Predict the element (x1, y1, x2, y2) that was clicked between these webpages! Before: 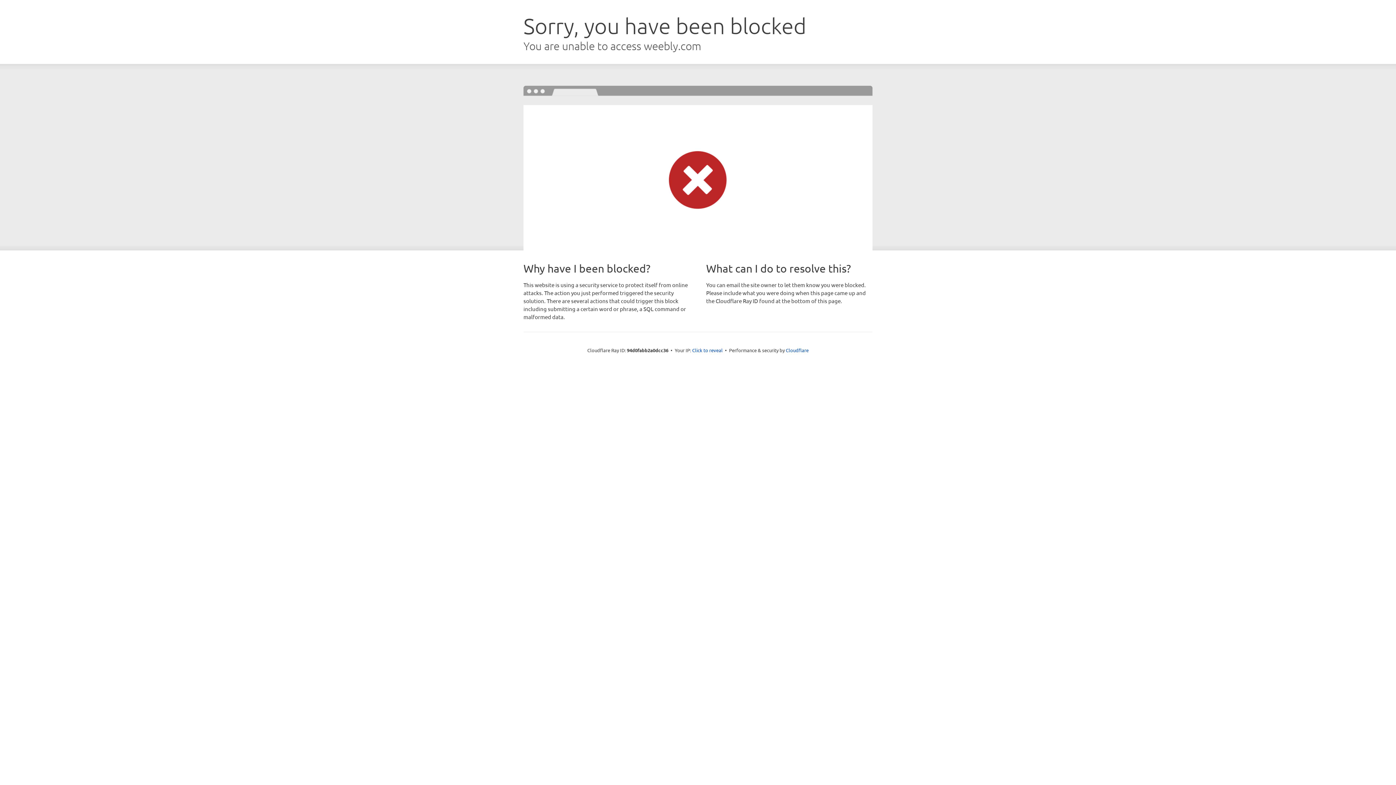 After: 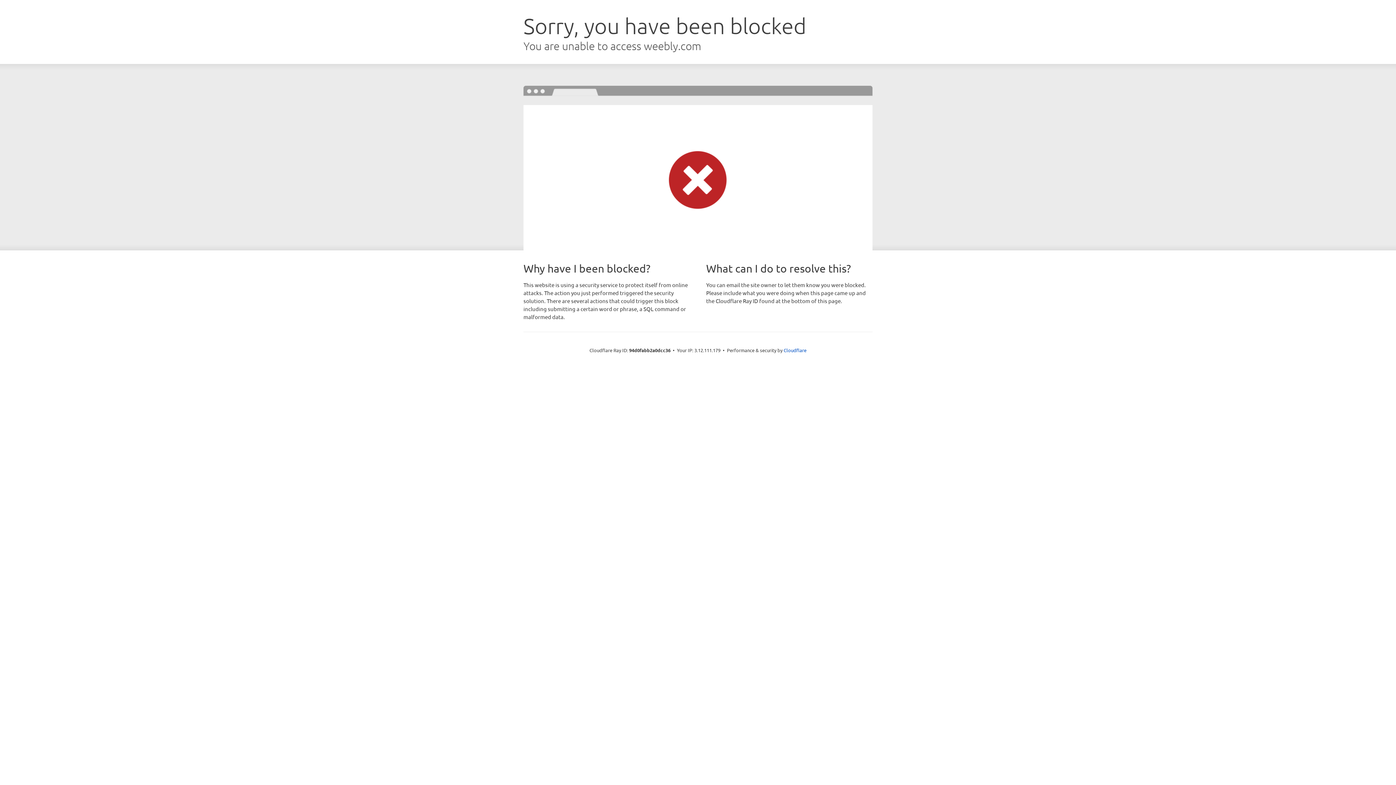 Action: bbox: (692, 346, 722, 353) label: Click to reveal